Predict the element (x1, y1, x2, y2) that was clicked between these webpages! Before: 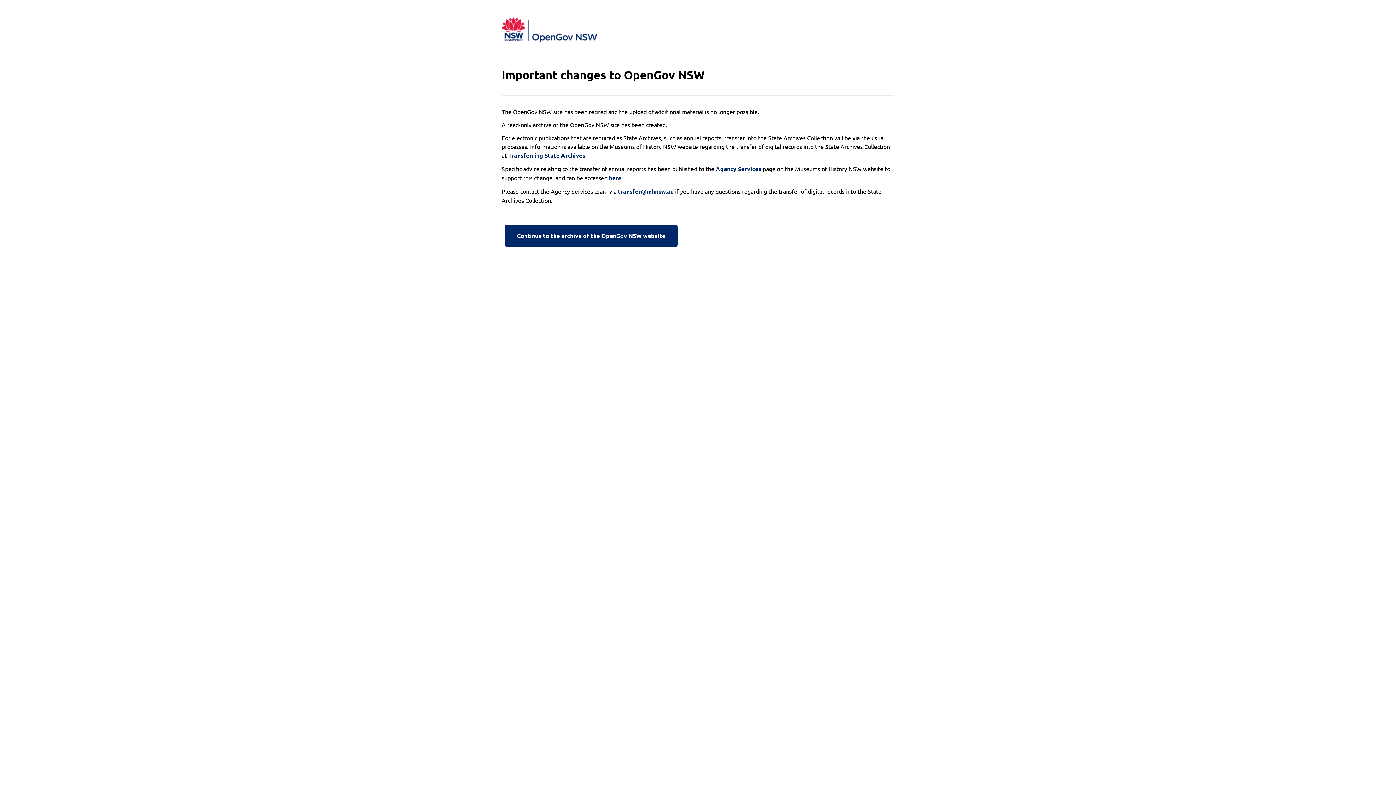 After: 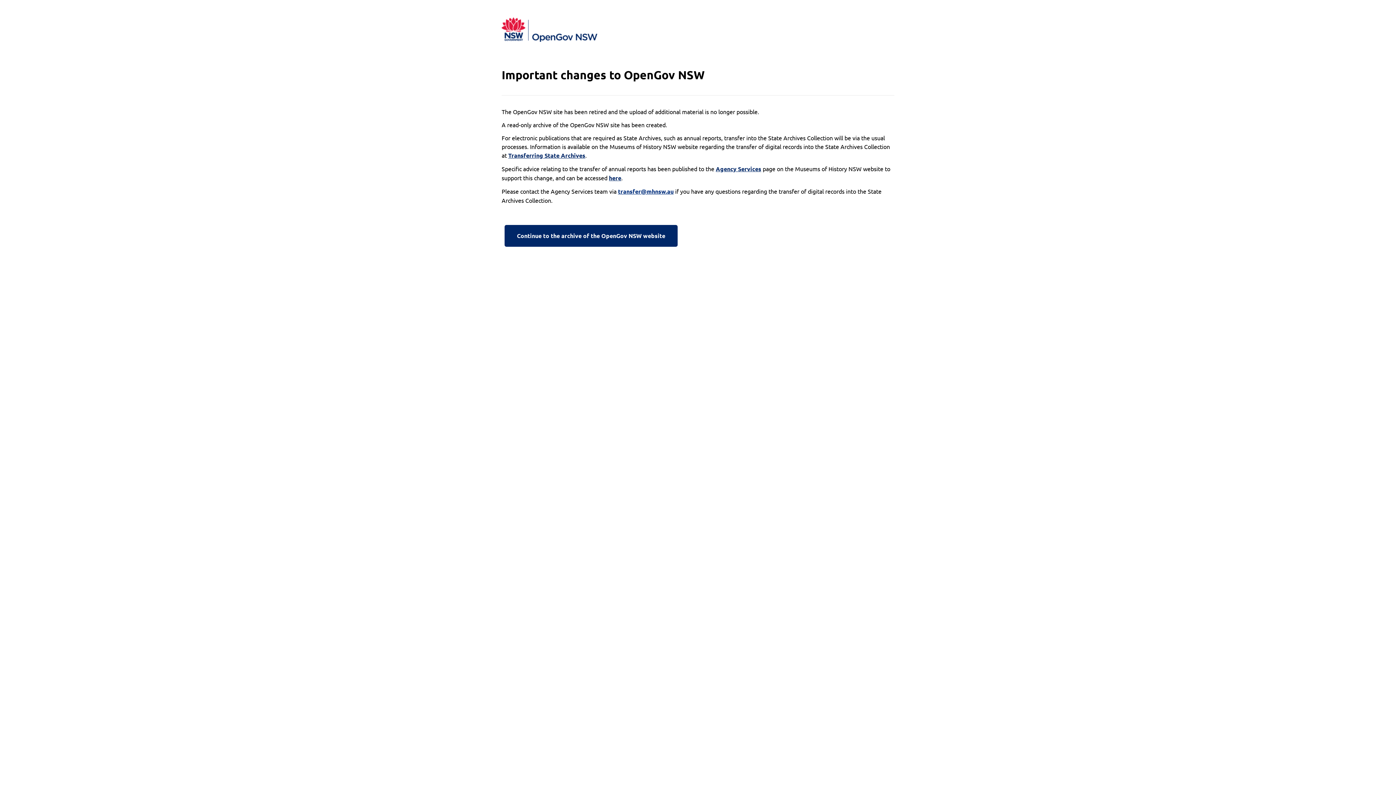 Action: bbox: (618, 187, 673, 196) label: transfer@mhnsw.au